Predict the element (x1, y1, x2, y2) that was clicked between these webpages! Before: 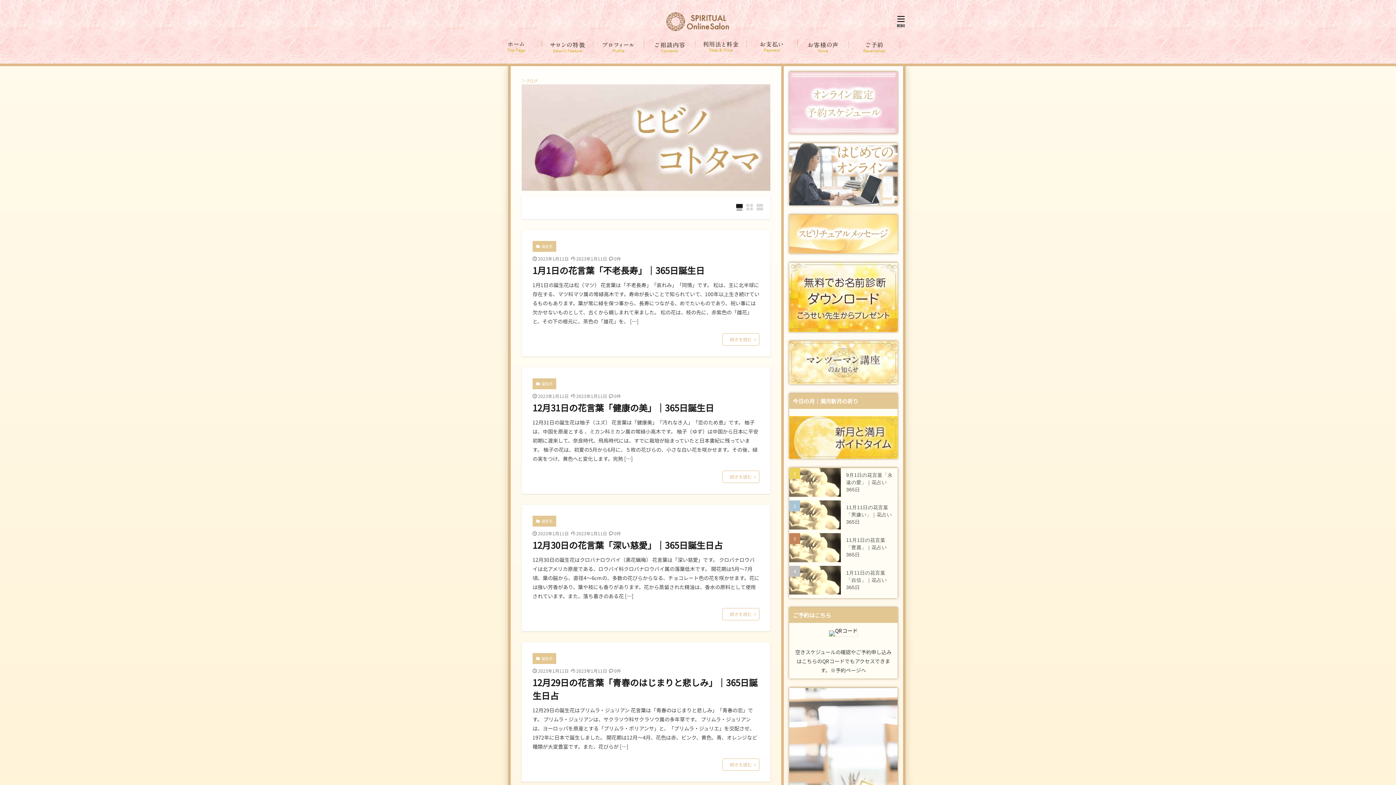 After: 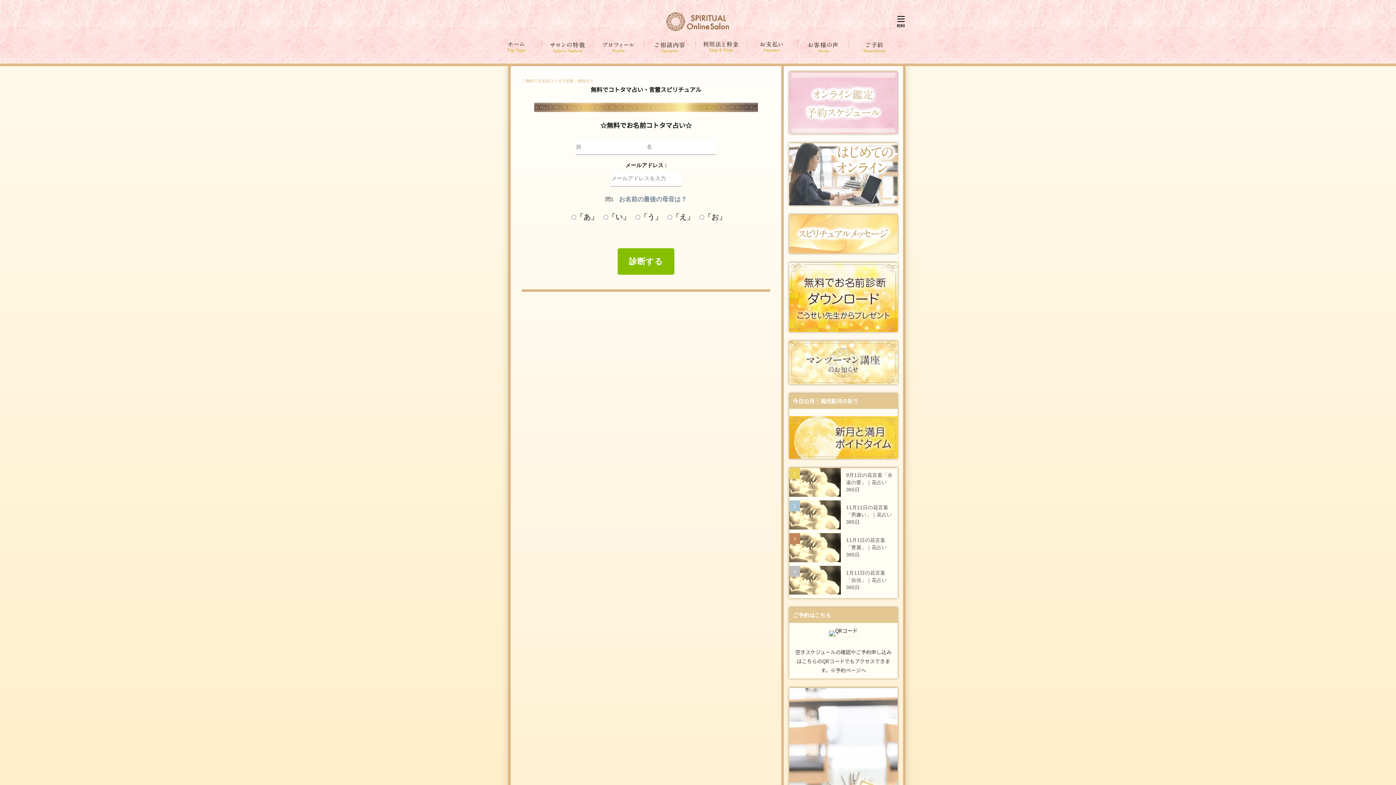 Action: bbox: (789, 326, 897, 333)